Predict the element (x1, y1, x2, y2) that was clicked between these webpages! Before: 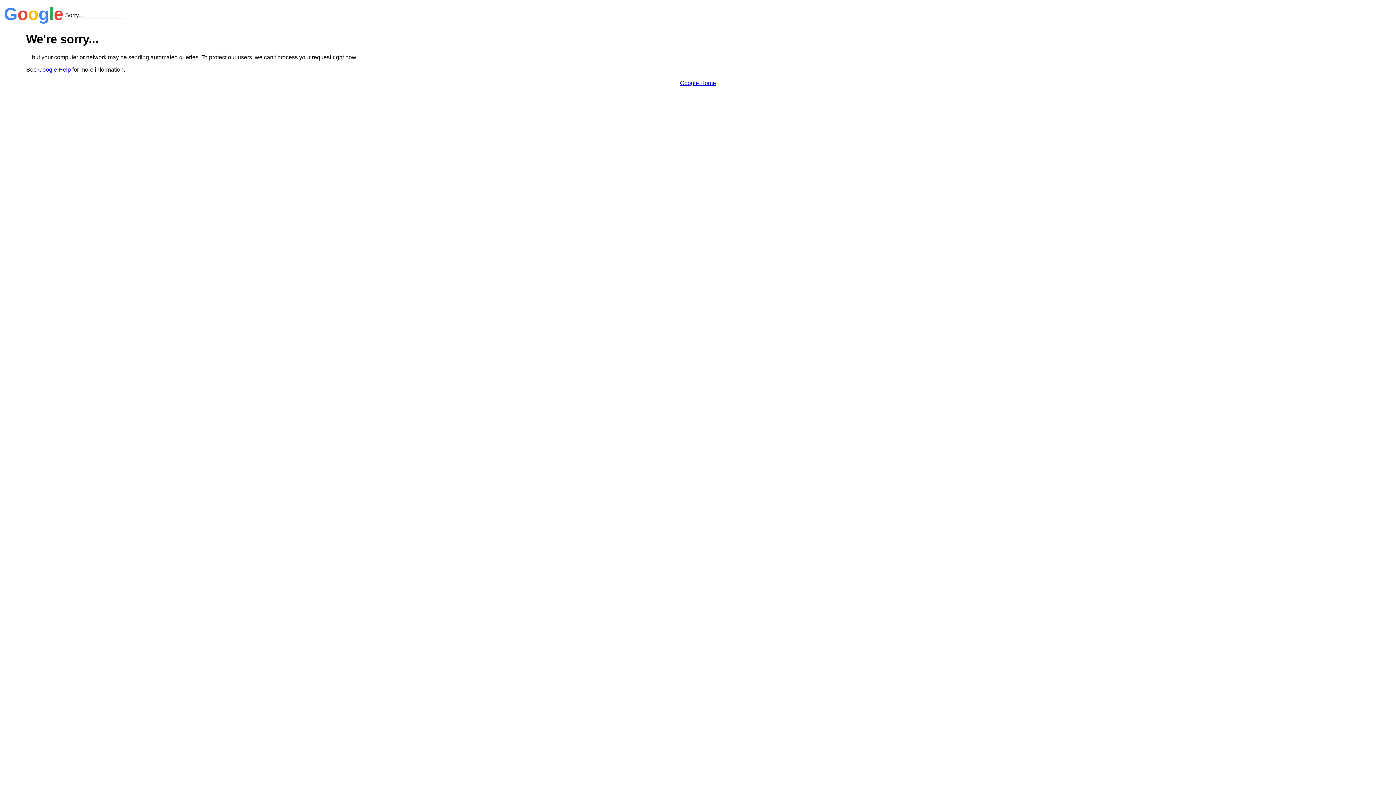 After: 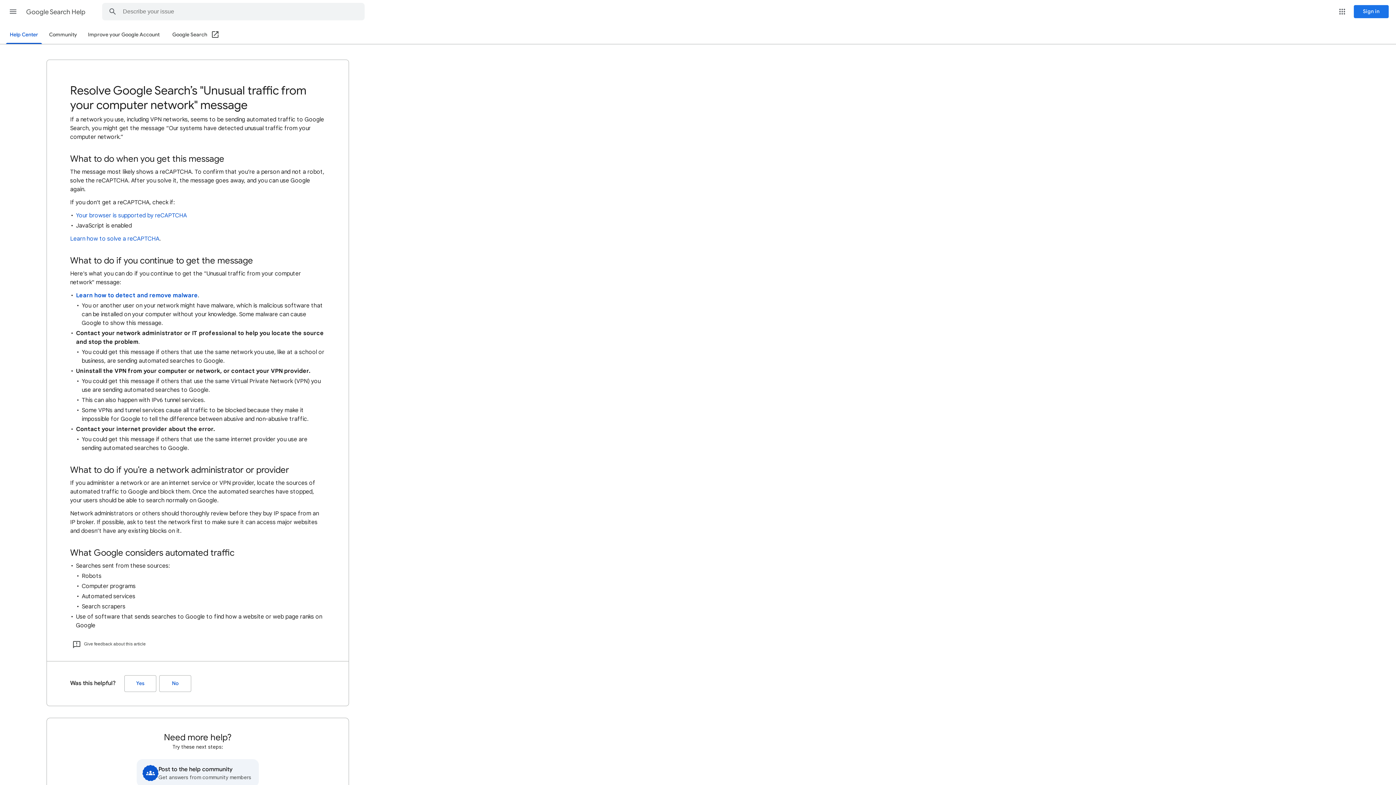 Action: bbox: (38, 66, 70, 72) label: Google Help